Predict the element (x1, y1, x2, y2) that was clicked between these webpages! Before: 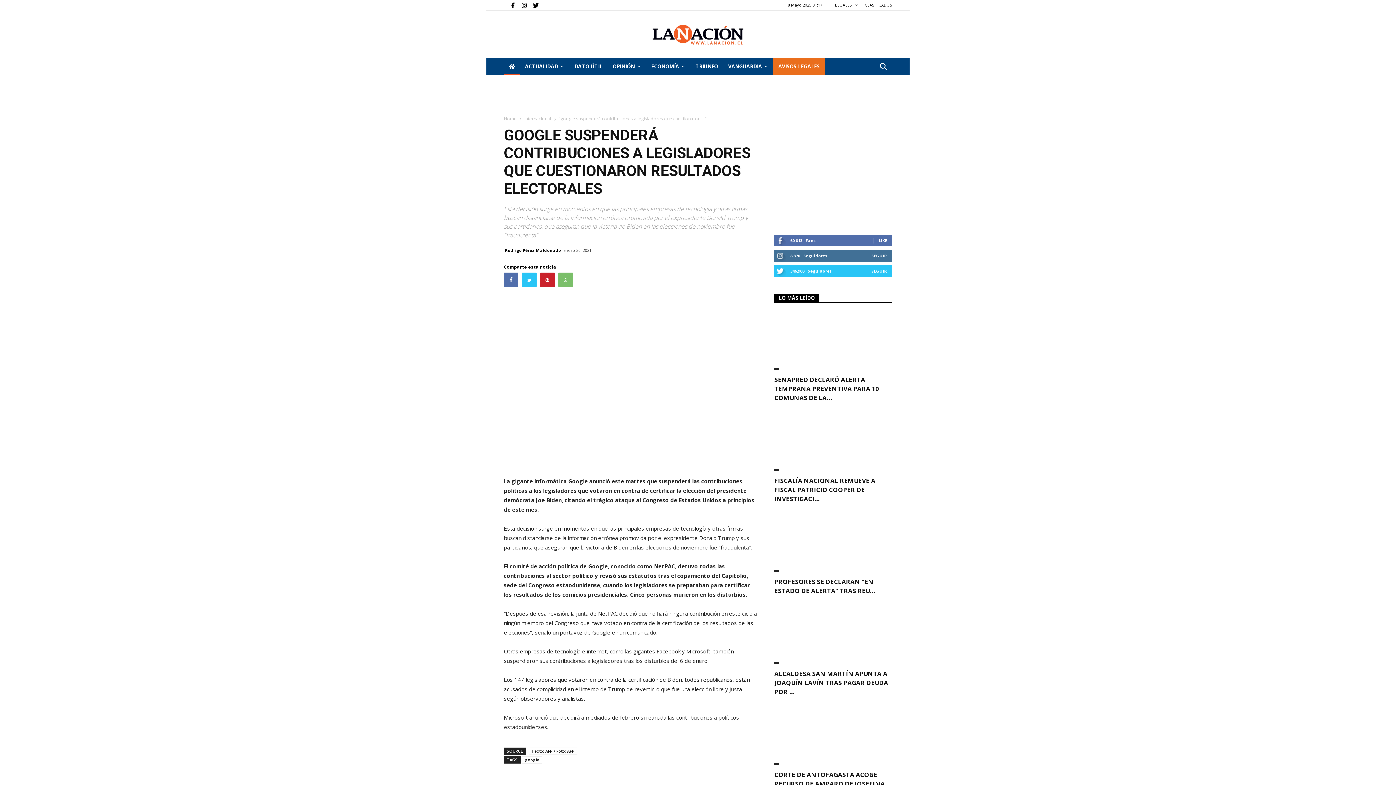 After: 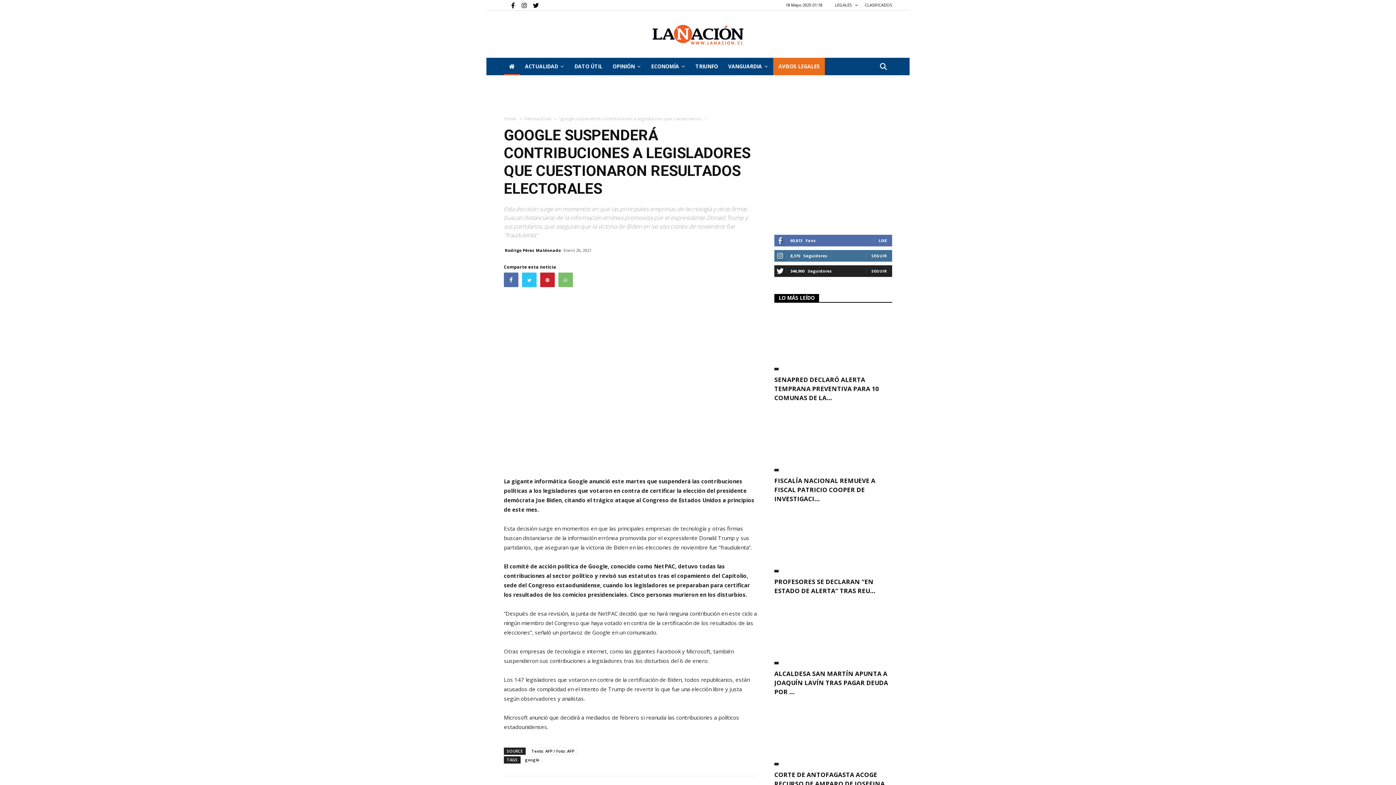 Action: bbox: (871, 268, 887, 273) label: SEGUIR